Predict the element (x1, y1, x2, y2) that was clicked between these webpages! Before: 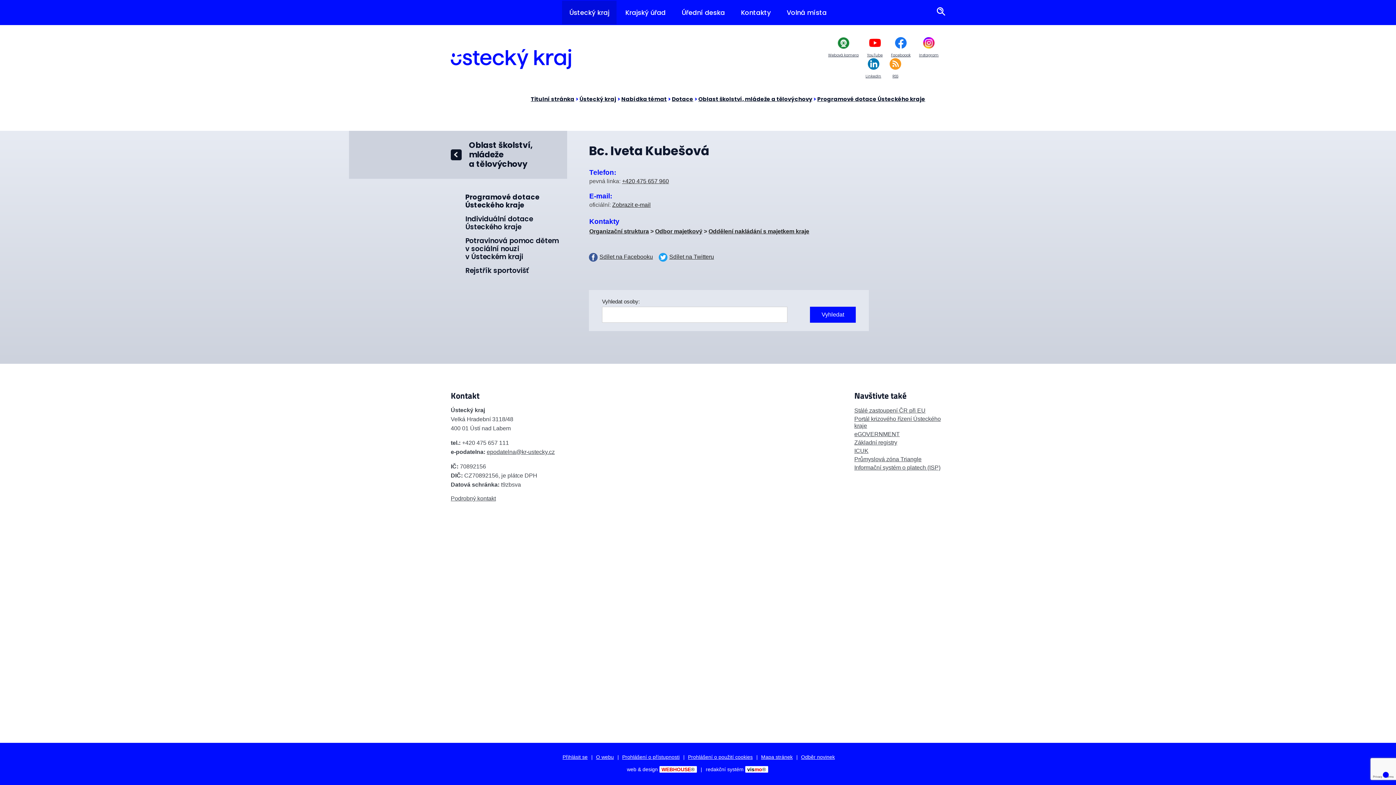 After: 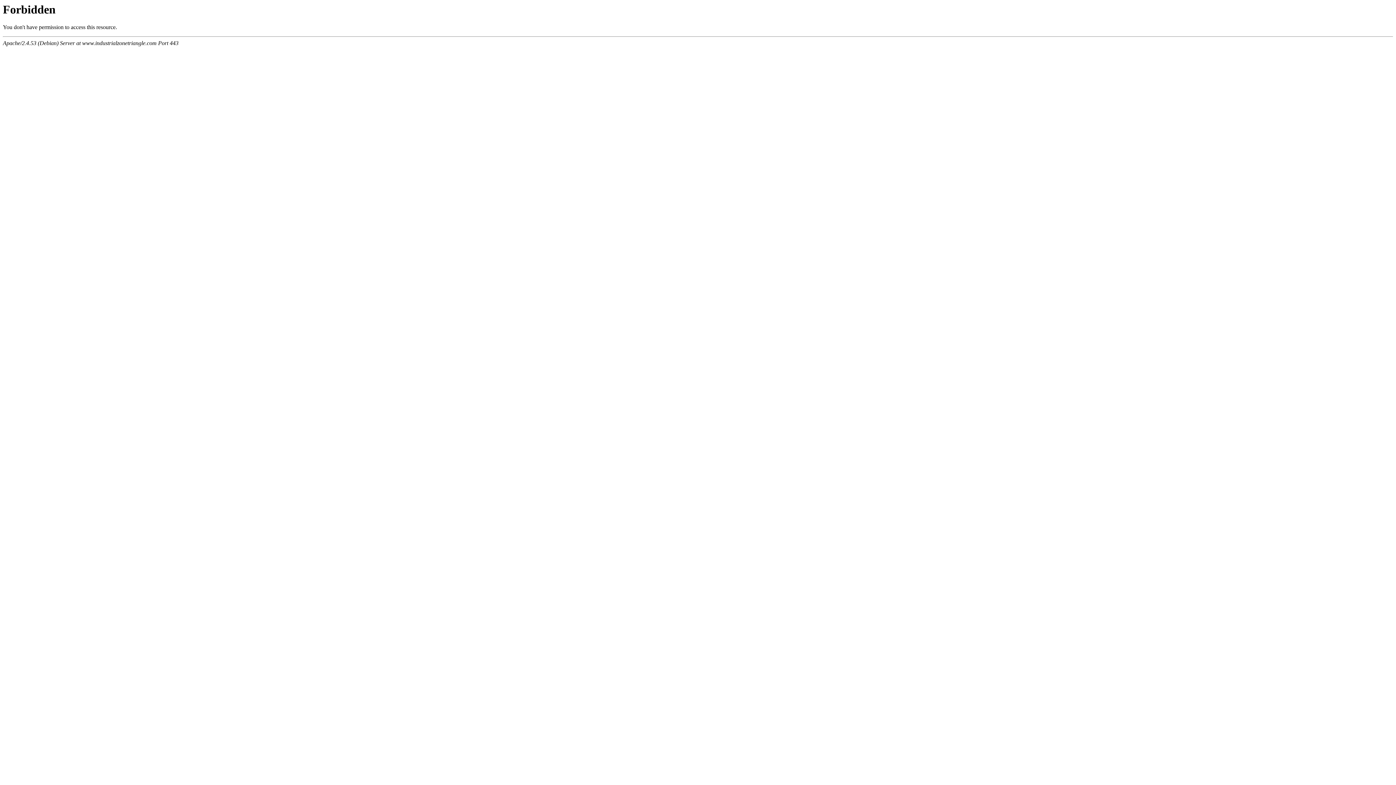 Action: bbox: (854, 456, 921, 462) label: Průmyslová zóna Triangle